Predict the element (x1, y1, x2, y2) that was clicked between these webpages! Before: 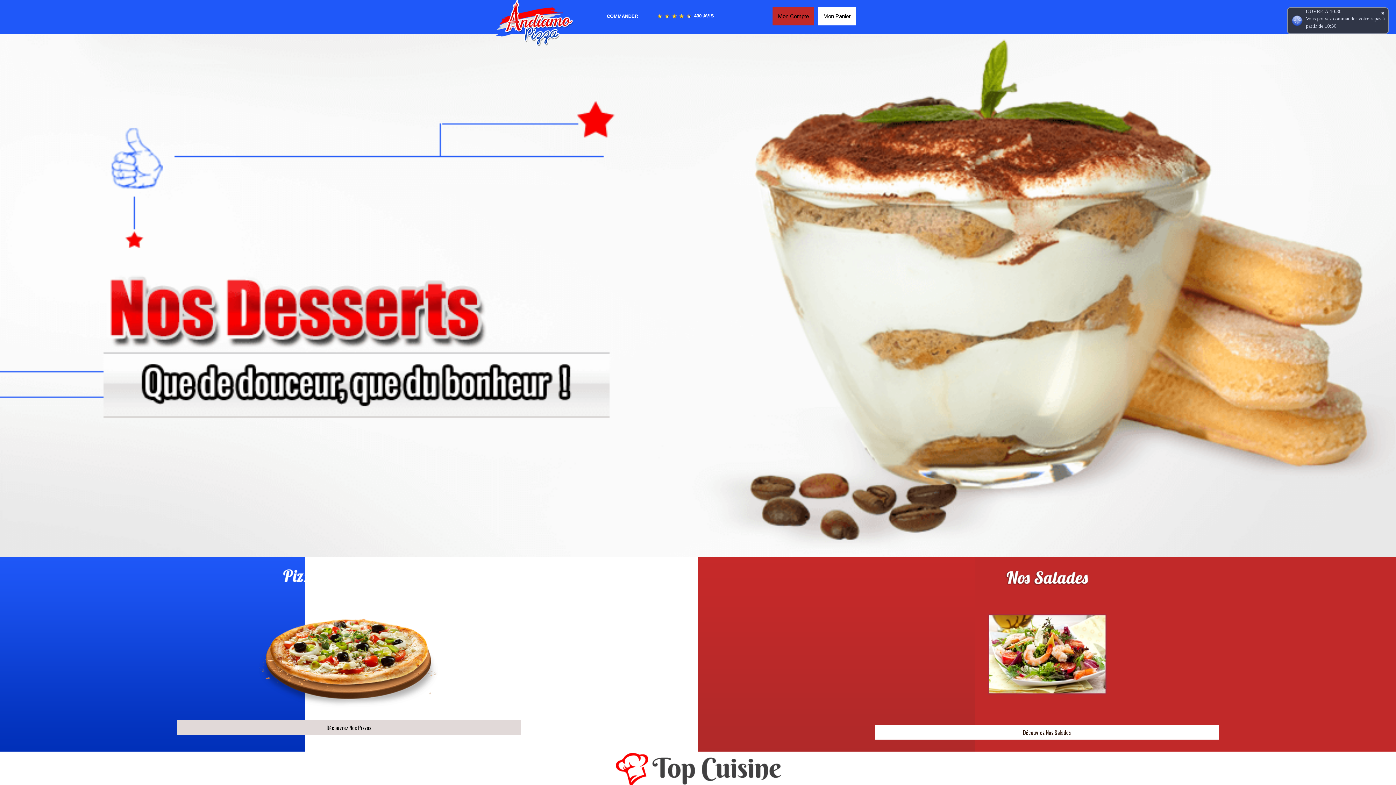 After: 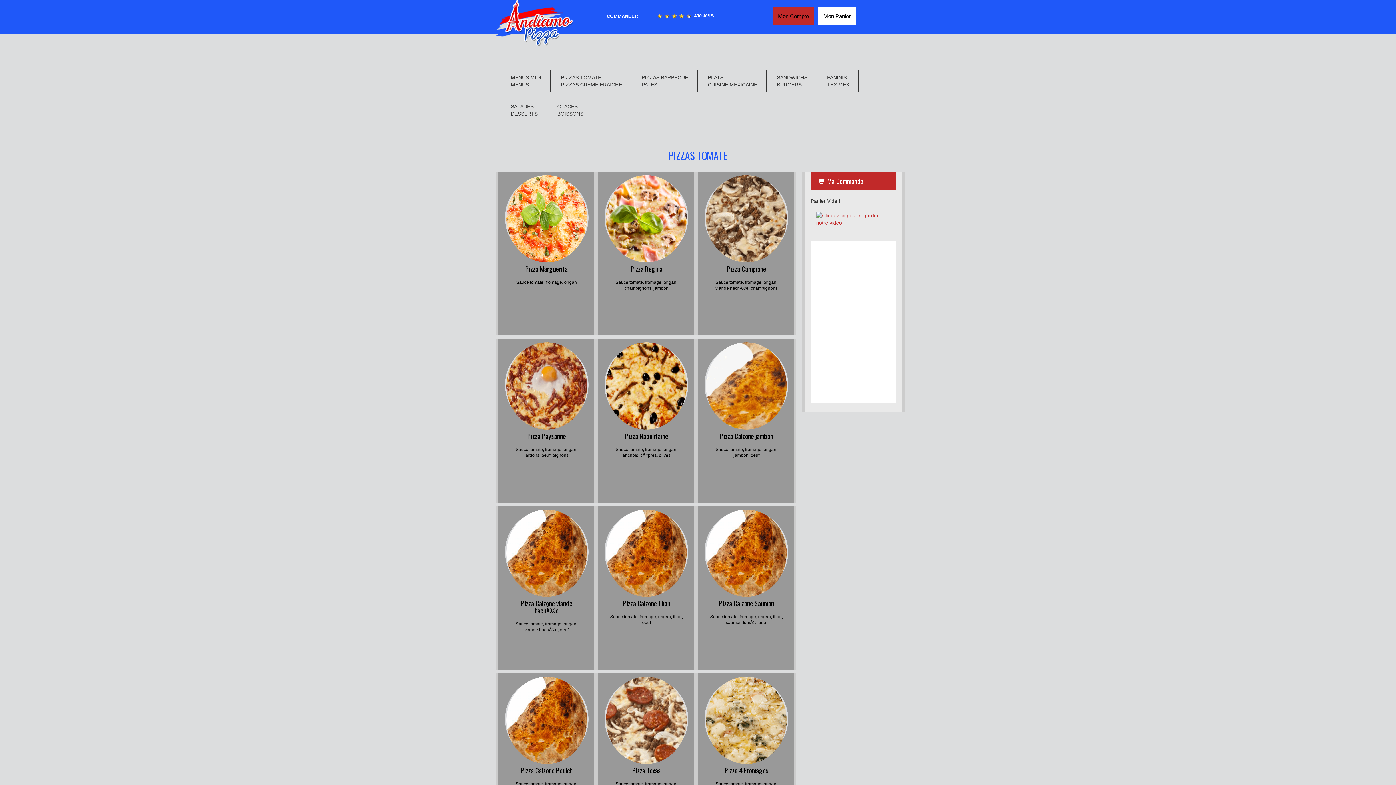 Action: bbox: (326, 724, 371, 732) label: Découvrez Nos Pizzas